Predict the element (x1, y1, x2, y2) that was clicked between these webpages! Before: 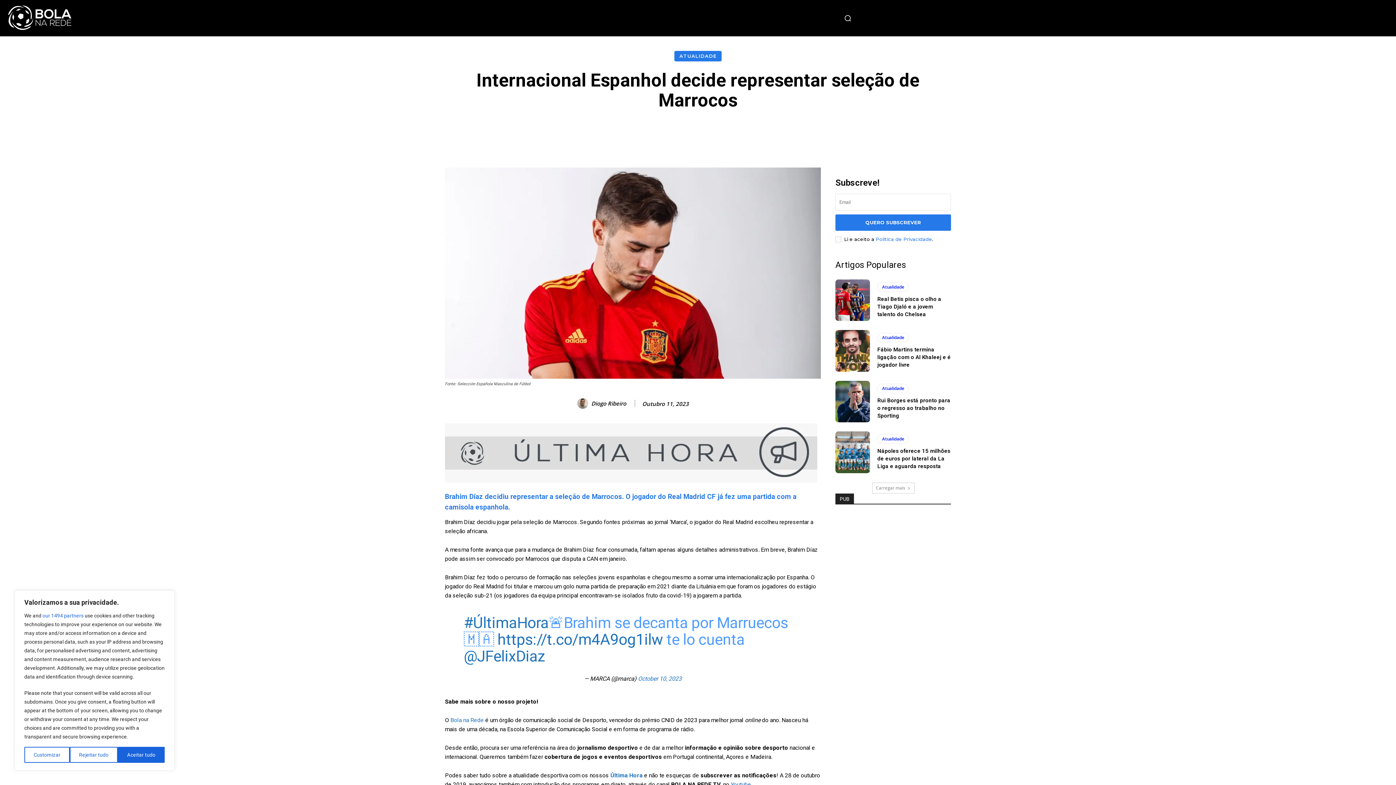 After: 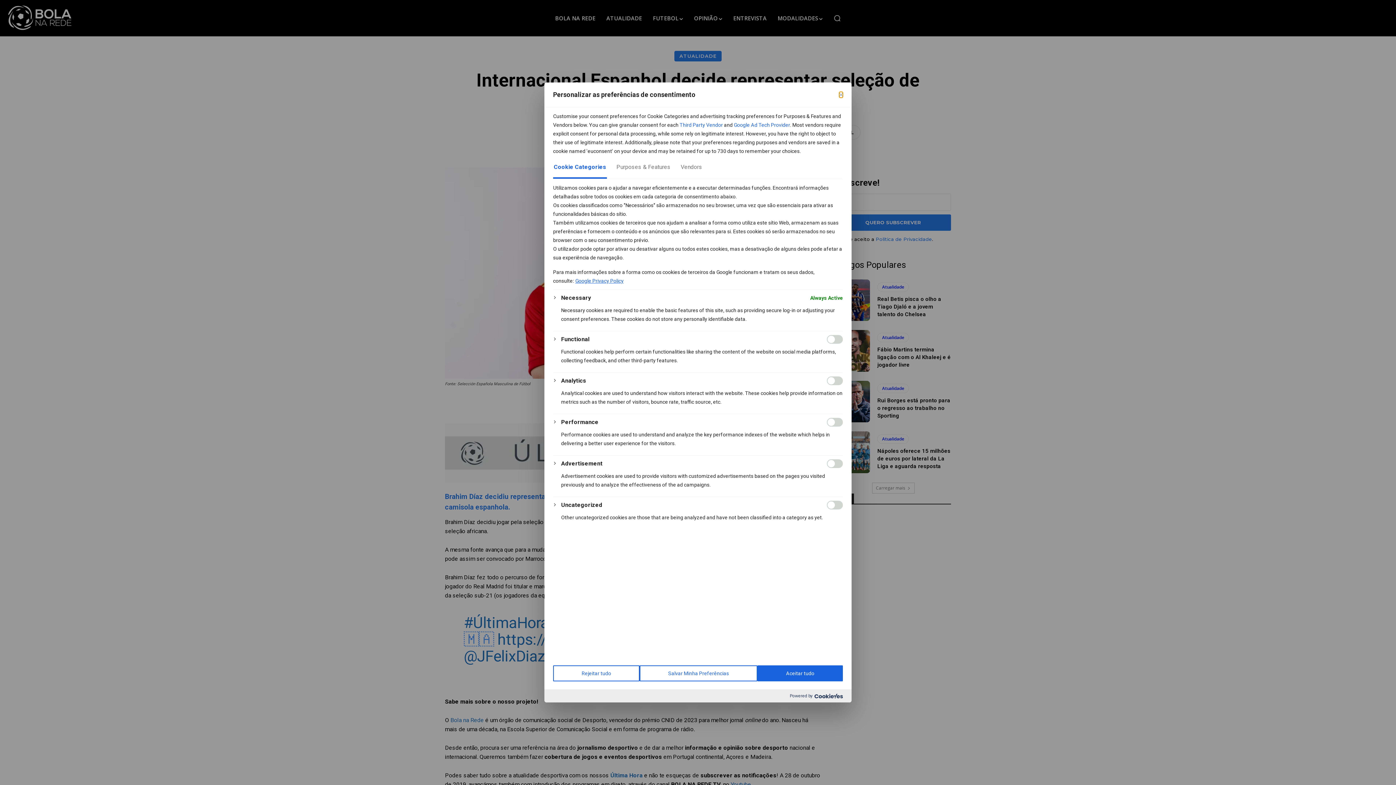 Action: label: Customizar bbox: (24, 747, 69, 763)